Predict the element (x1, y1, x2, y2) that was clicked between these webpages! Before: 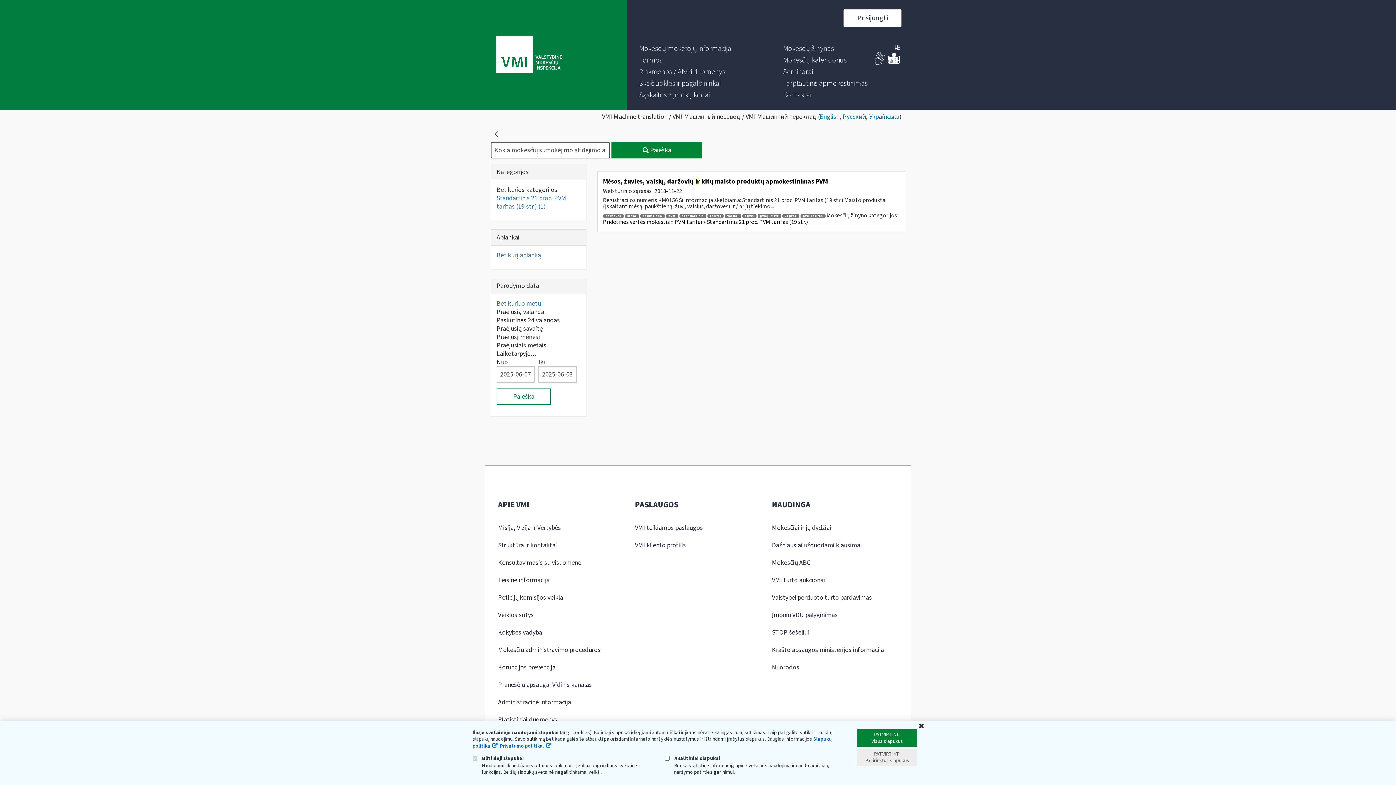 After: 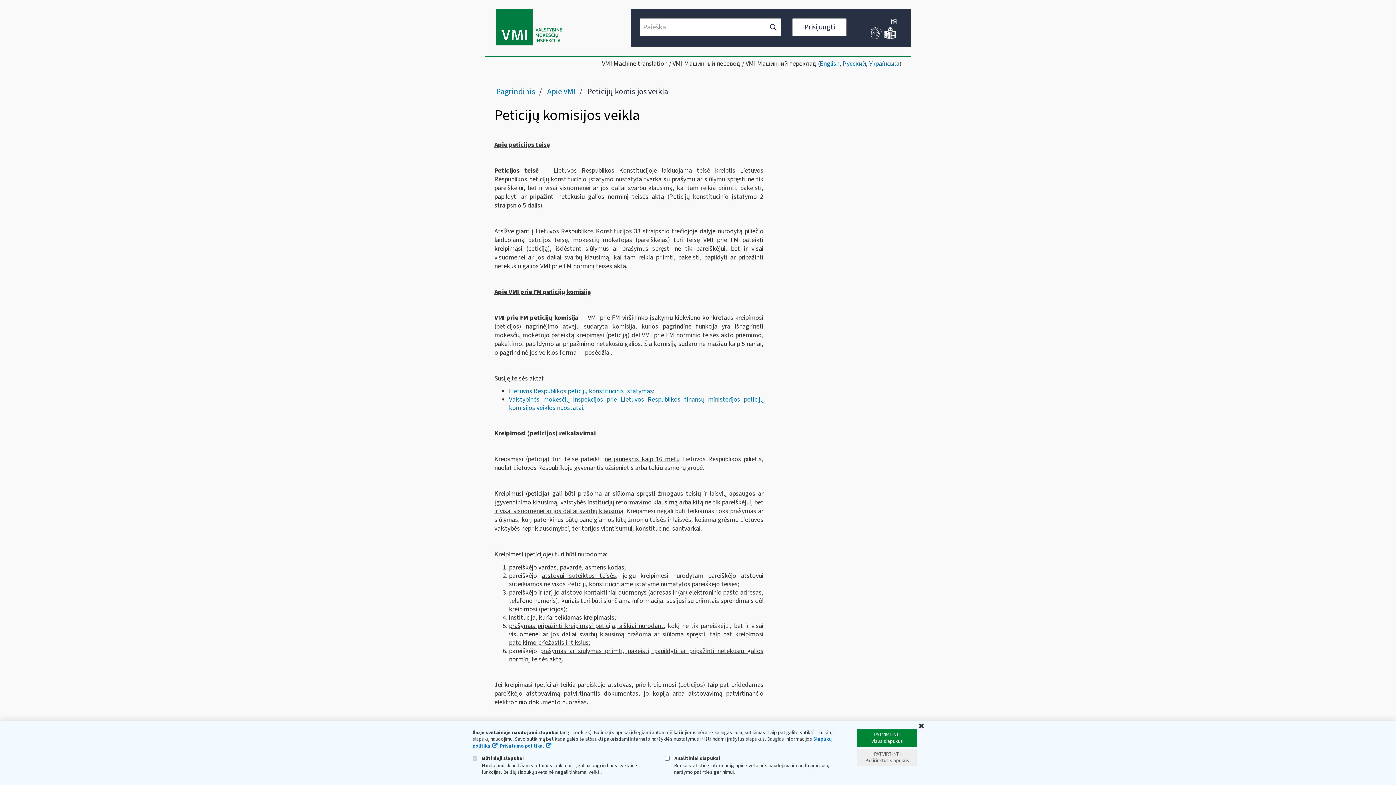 Action: label: Peticijų komisijos veikla bbox: (498, 593, 563, 602)